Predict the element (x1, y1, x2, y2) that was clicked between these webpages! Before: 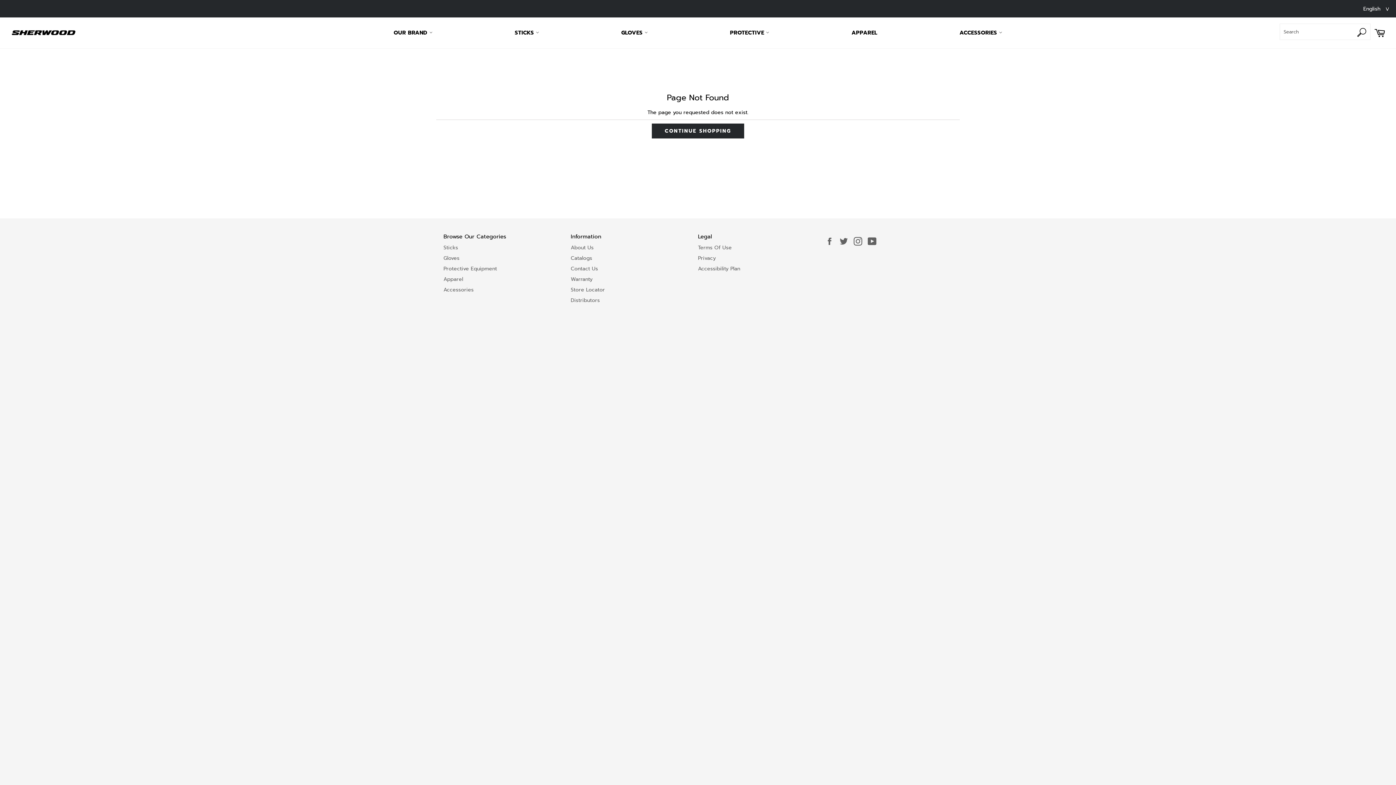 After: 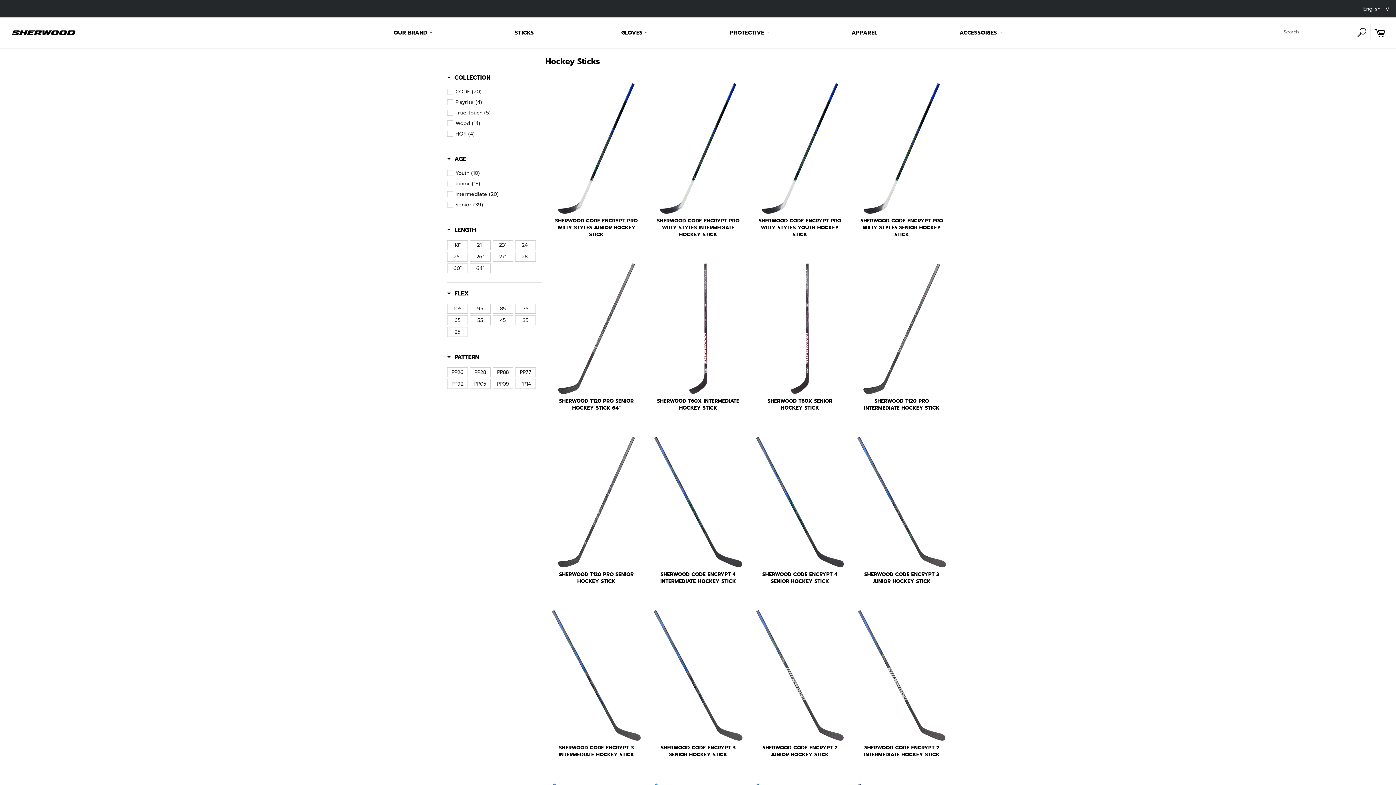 Action: label: Sticks bbox: (443, 243, 458, 251)